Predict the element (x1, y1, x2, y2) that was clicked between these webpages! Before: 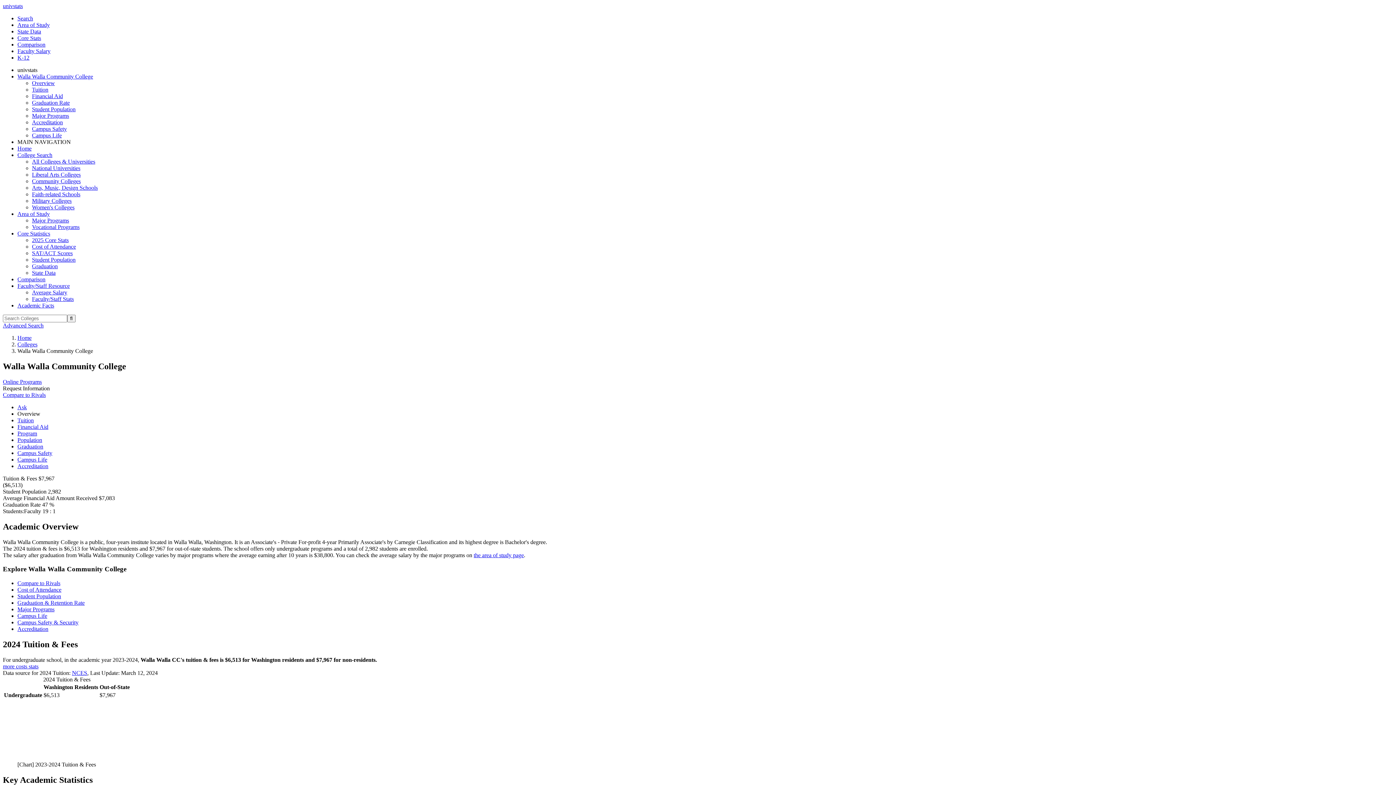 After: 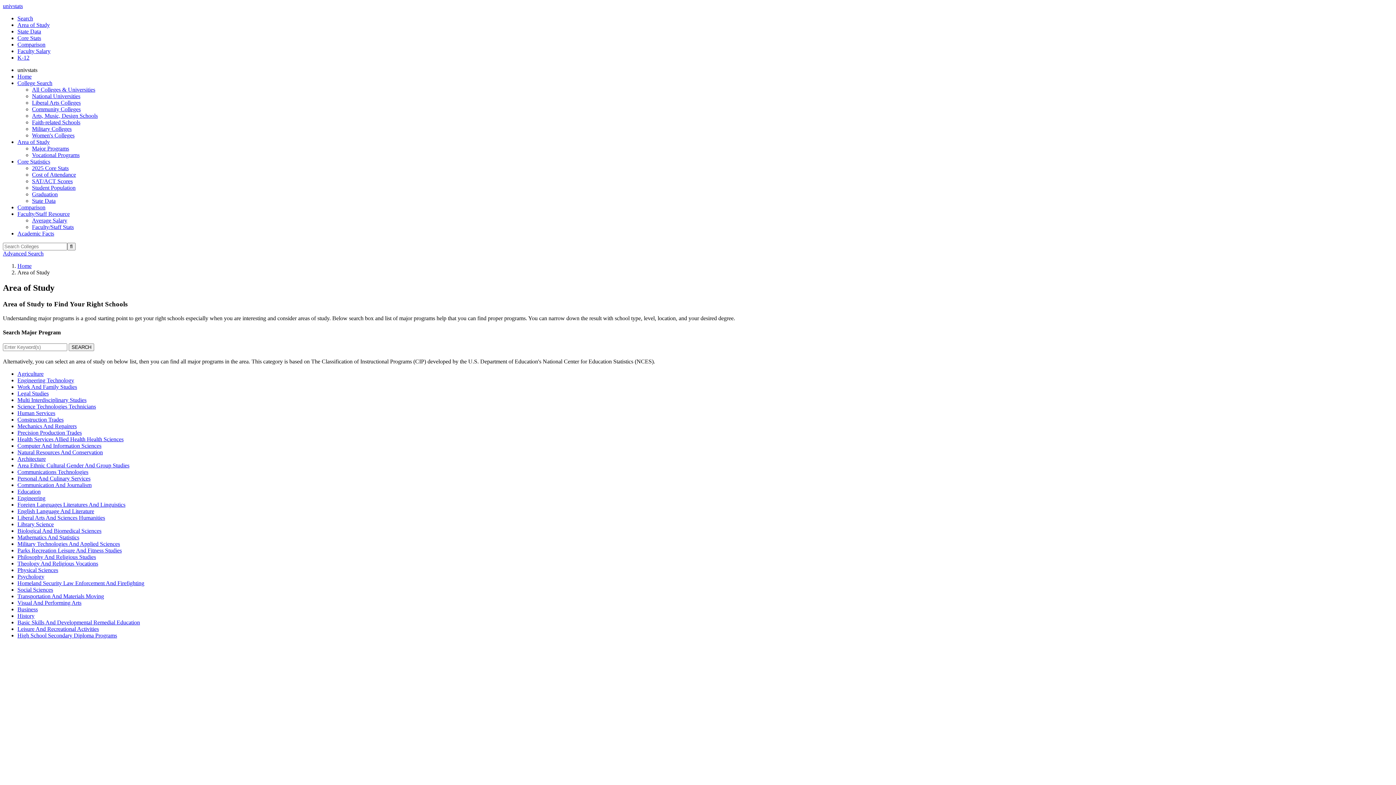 Action: bbox: (32, 217, 69, 223) label: Major Programs